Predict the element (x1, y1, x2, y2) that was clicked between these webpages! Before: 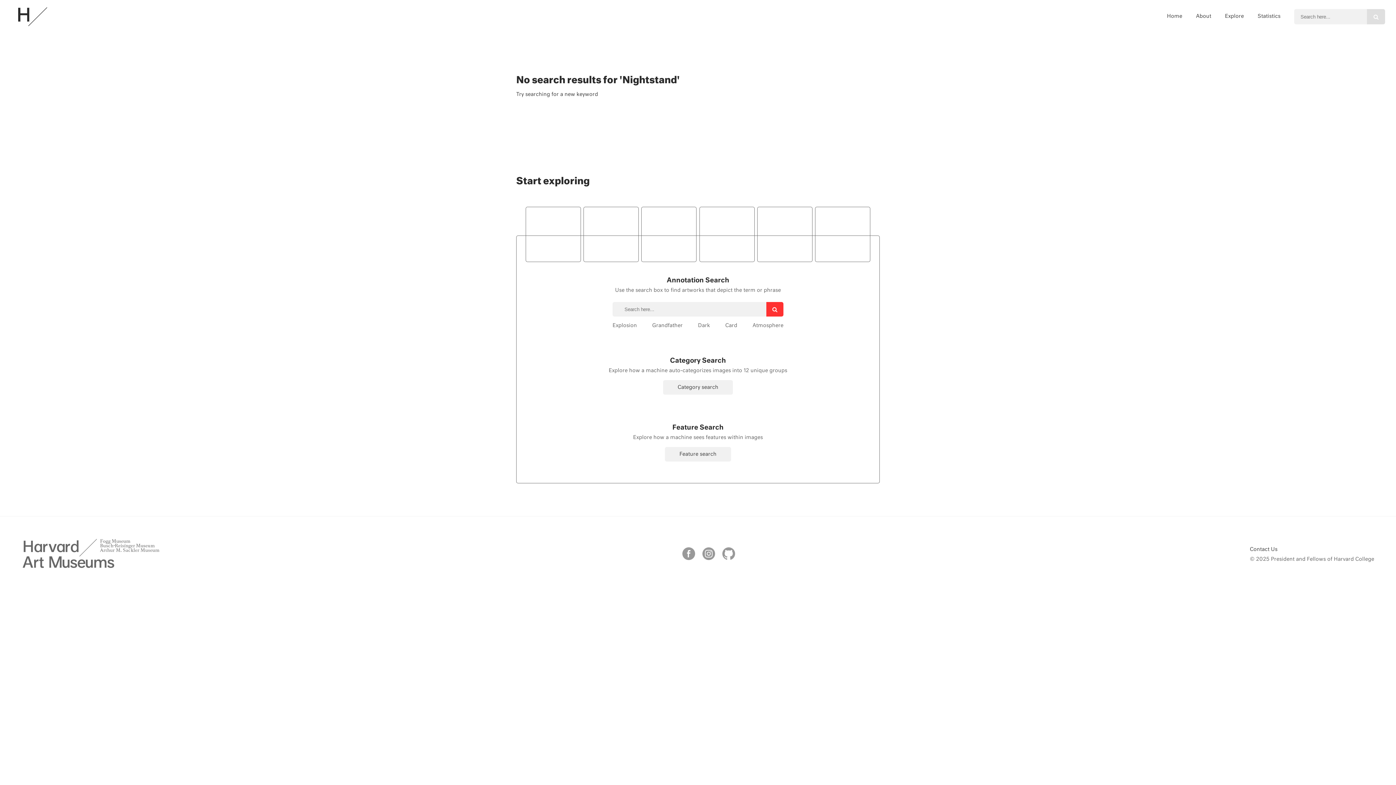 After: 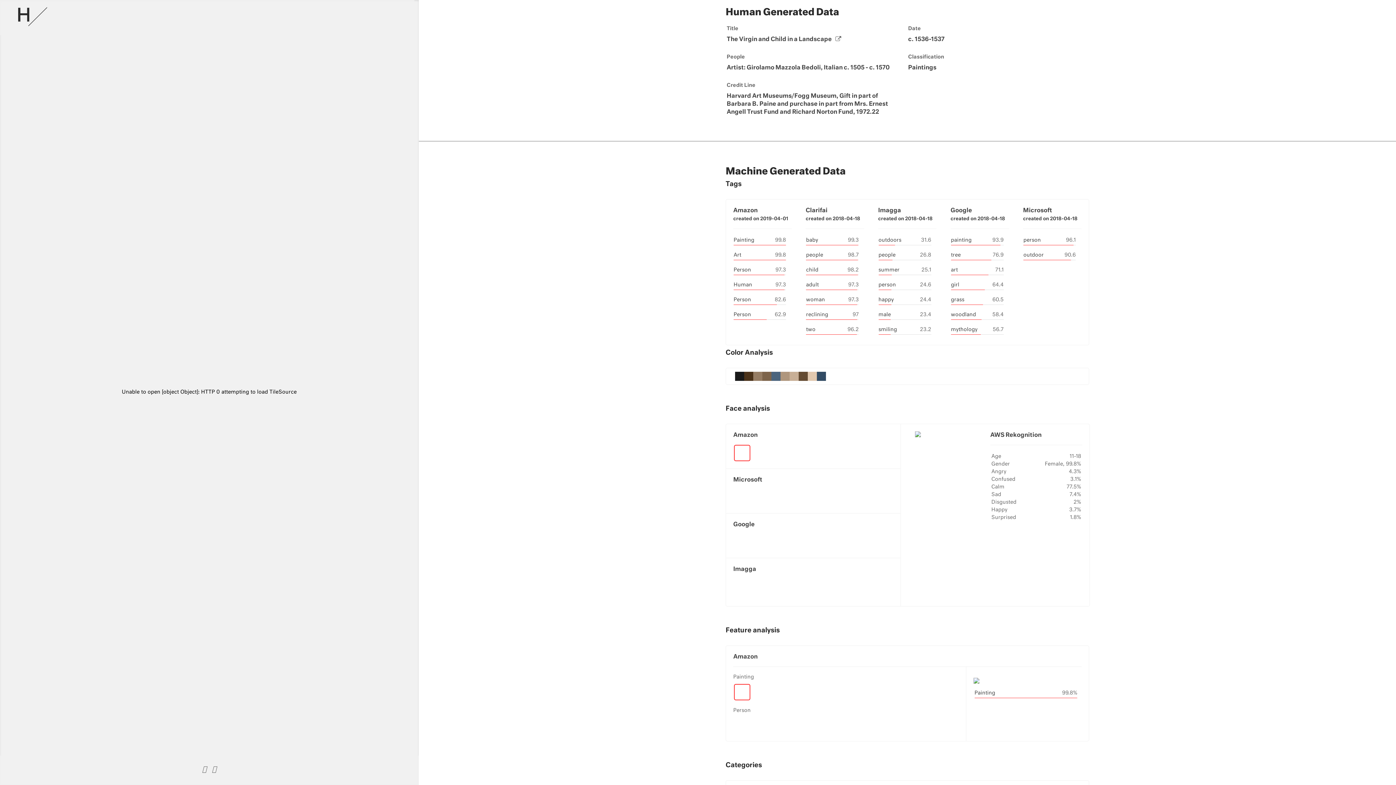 Action: bbox: (525, 206, 581, 262)